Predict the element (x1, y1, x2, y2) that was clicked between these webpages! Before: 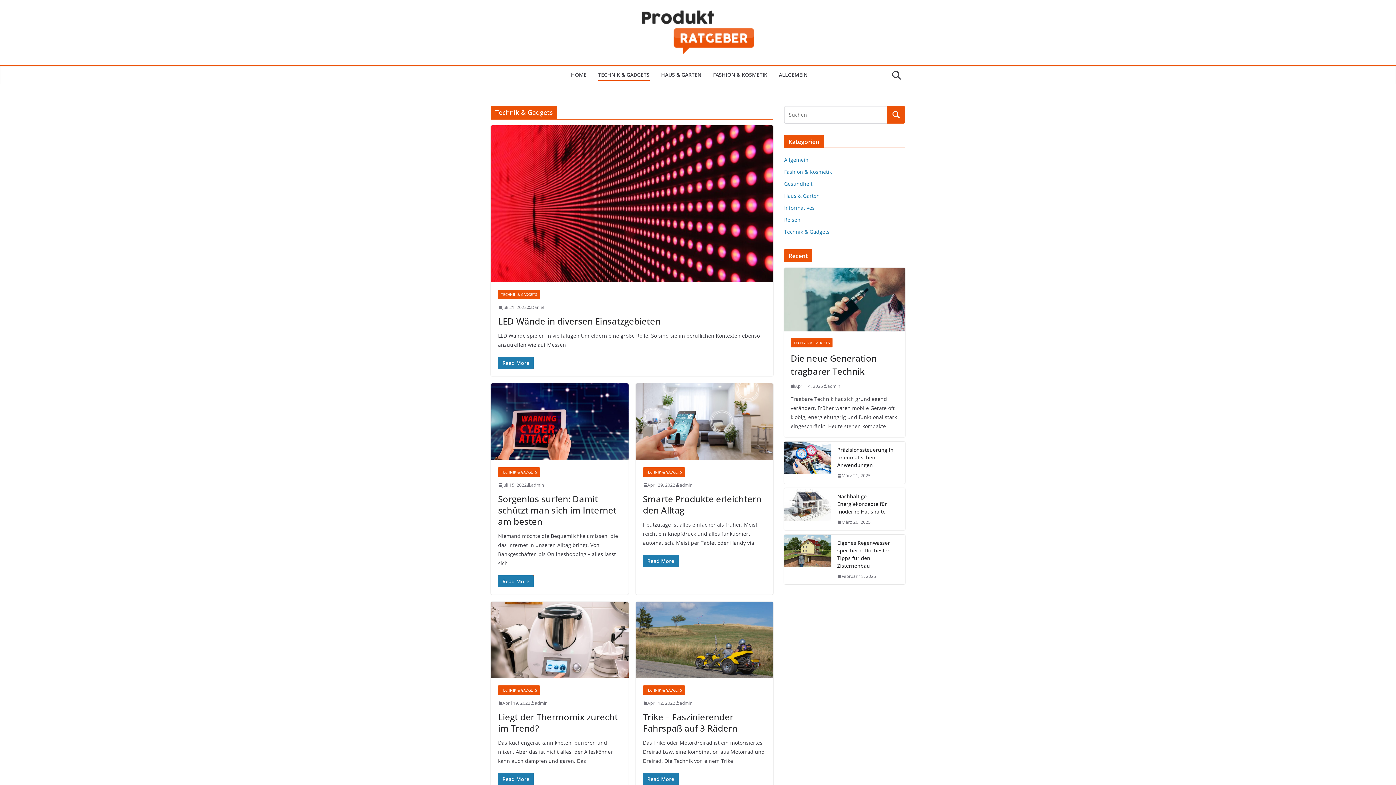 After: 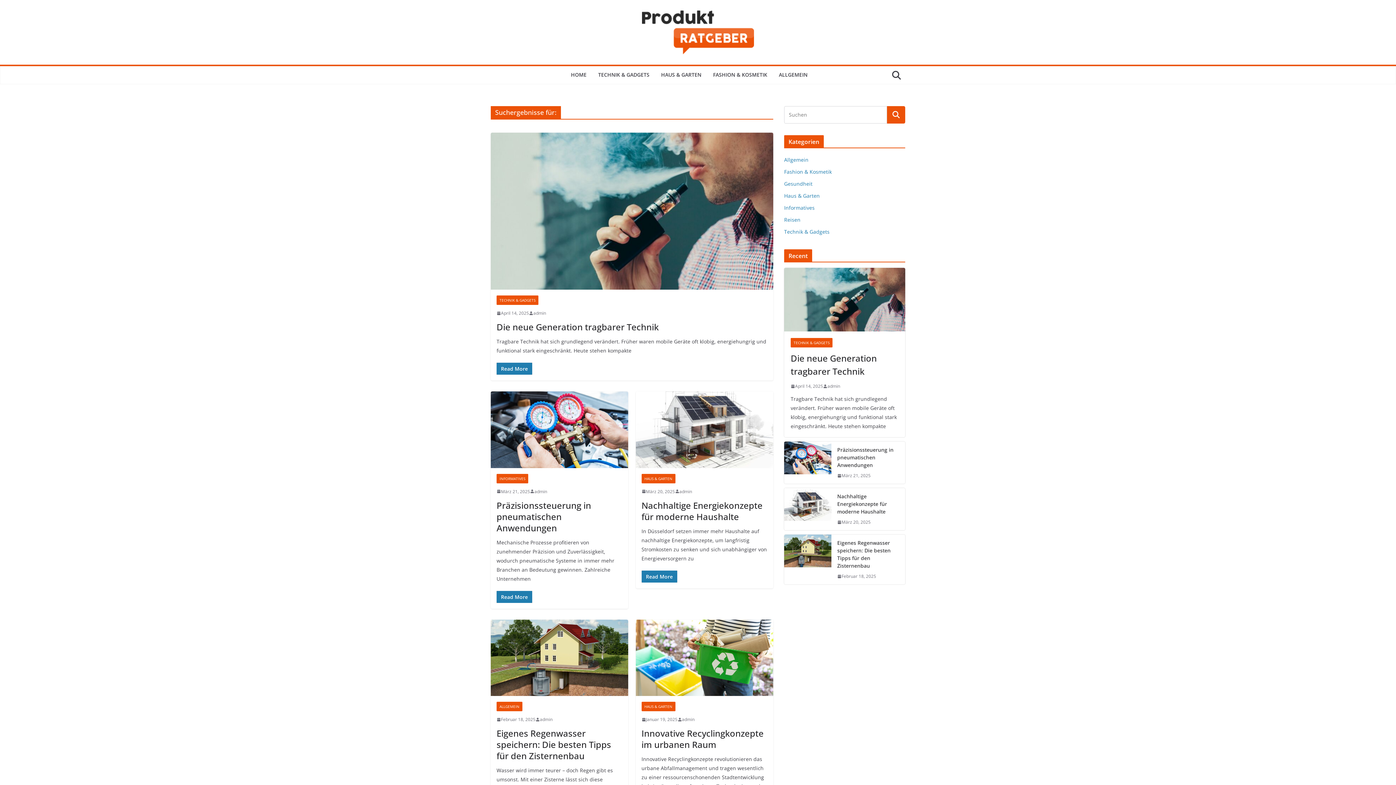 Action: bbox: (887, 106, 905, 123)